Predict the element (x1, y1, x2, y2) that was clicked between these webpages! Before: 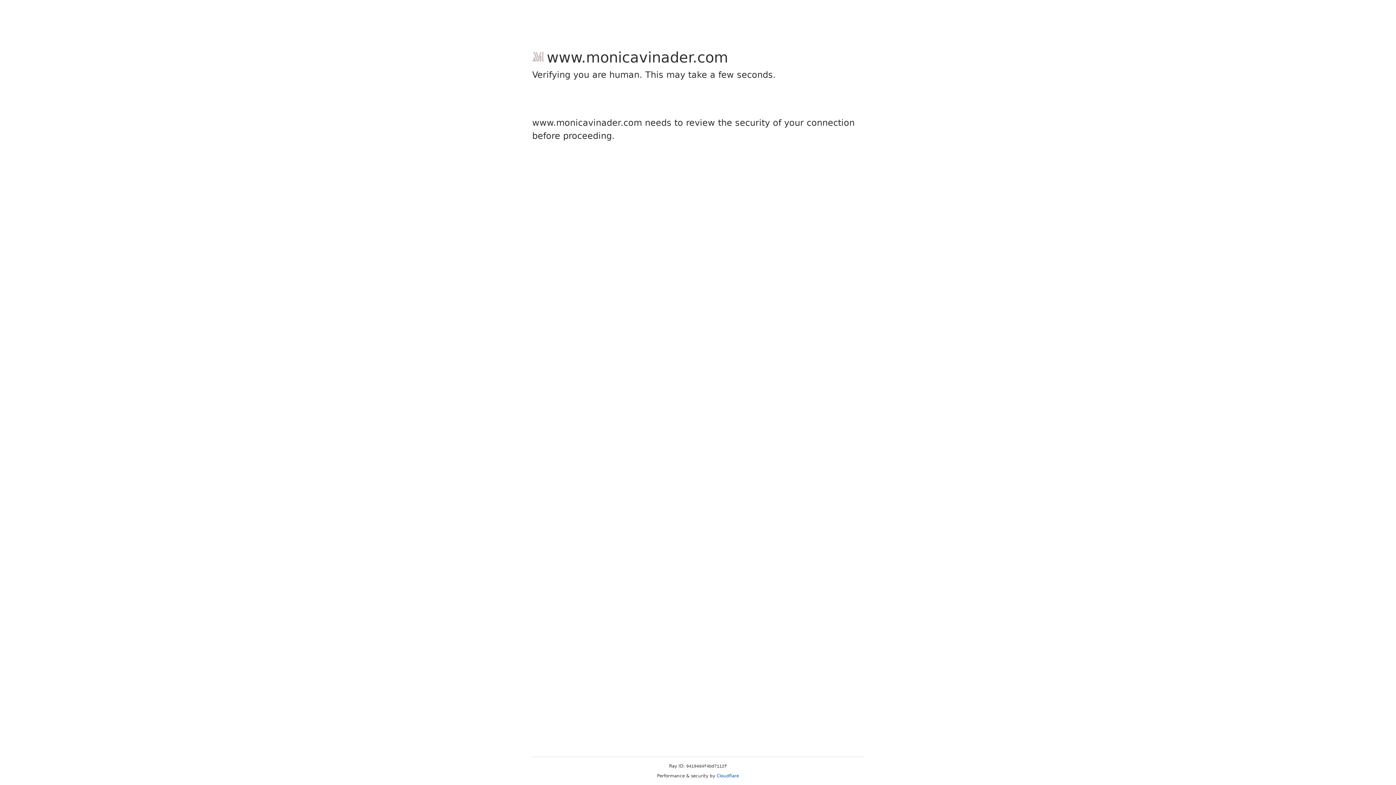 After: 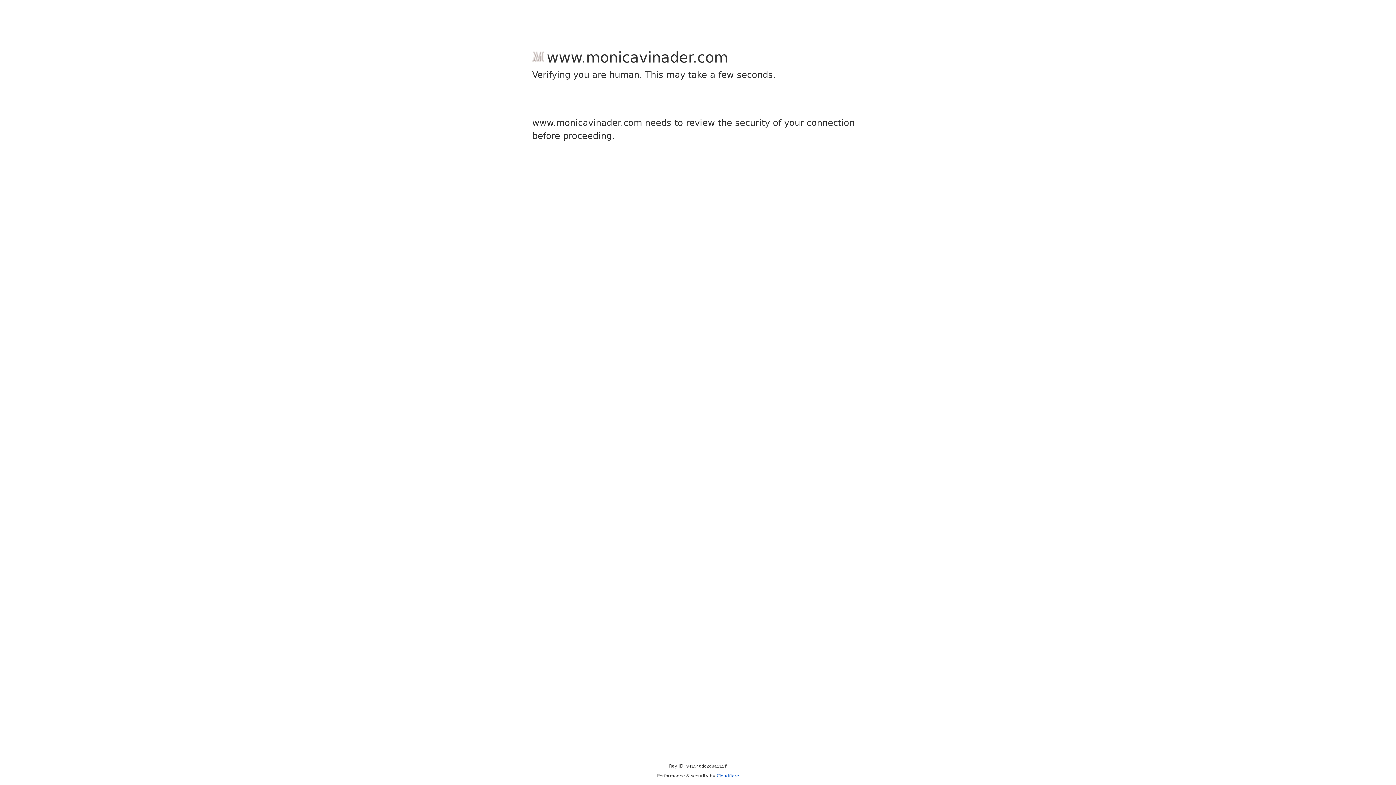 Action: label: Cloudflare bbox: (716, 773, 739, 778)